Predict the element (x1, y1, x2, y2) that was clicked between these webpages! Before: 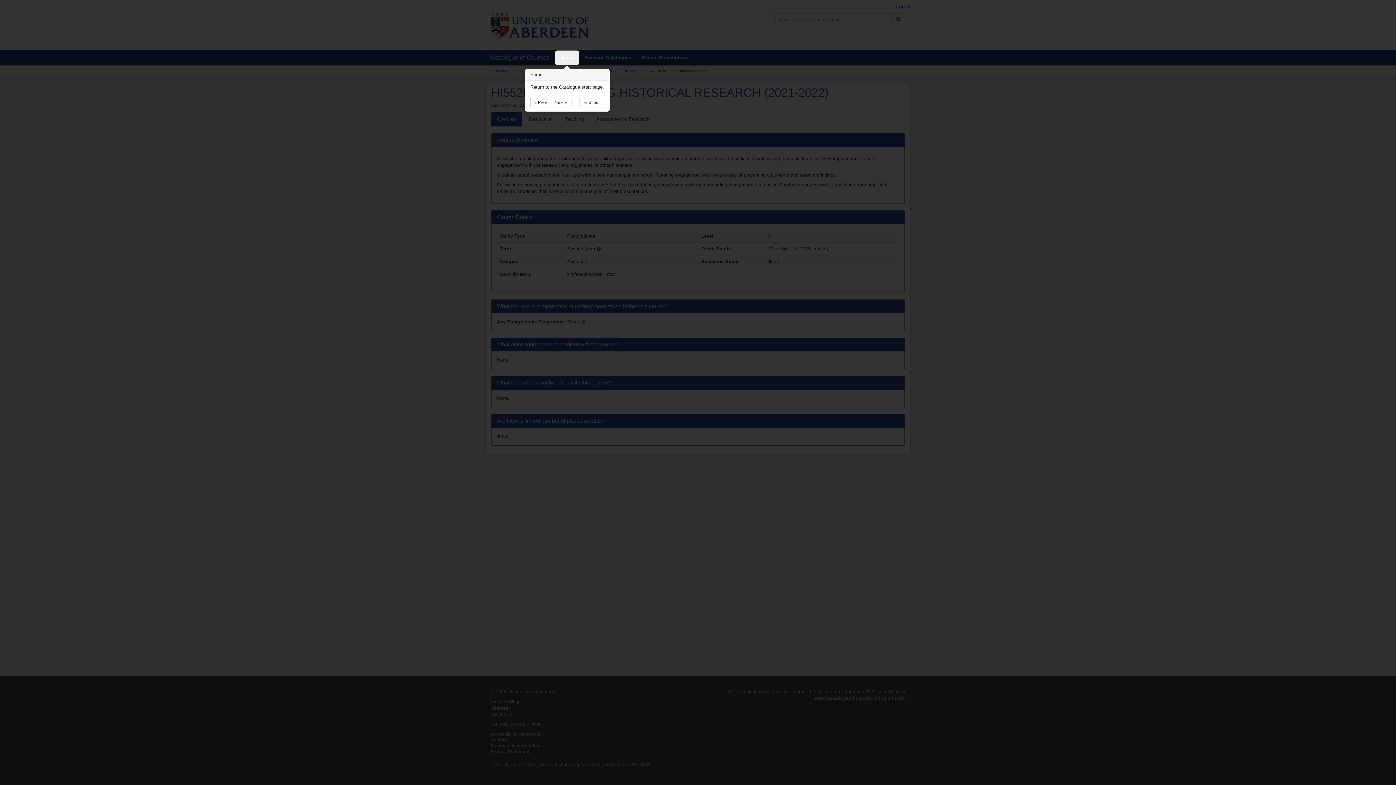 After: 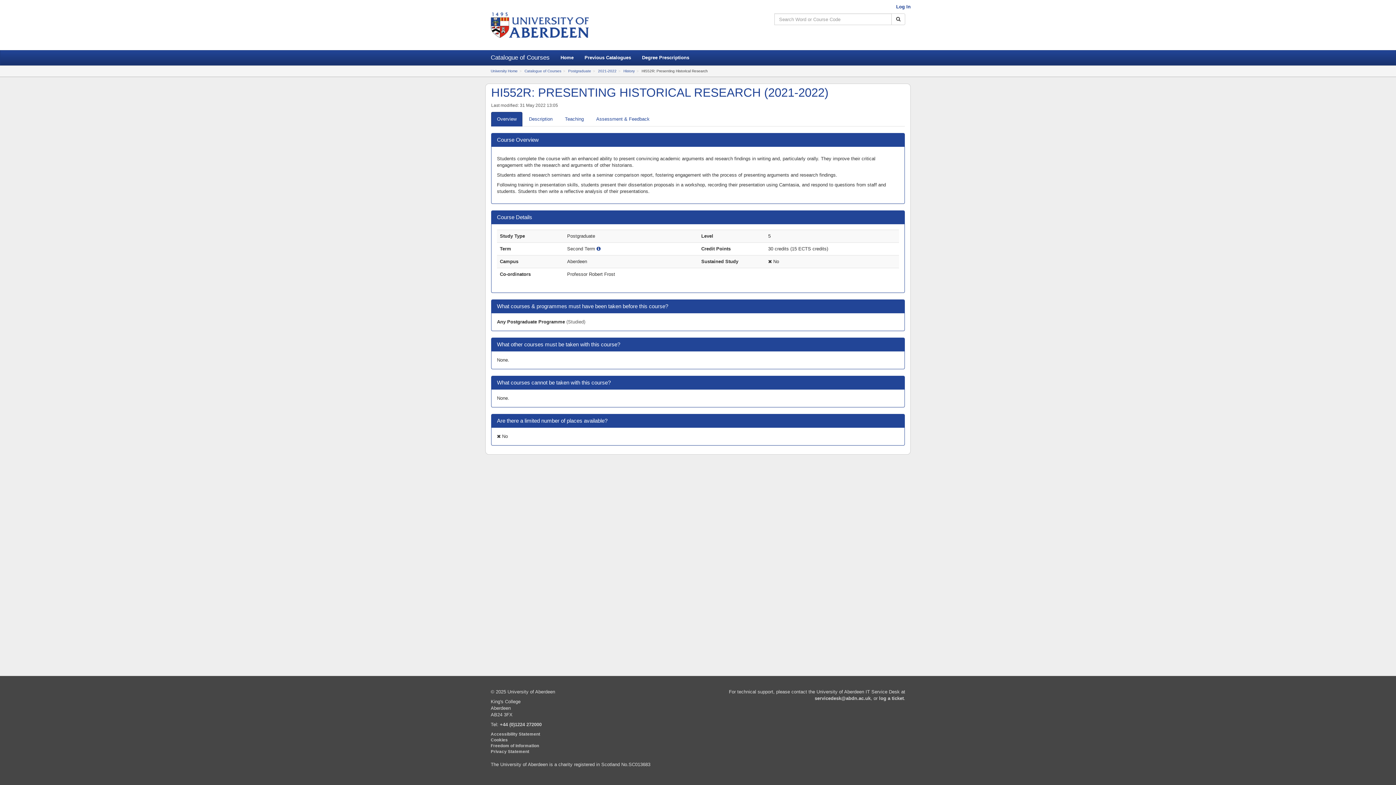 Action: bbox: (579, 97, 604, 108) label: End tour